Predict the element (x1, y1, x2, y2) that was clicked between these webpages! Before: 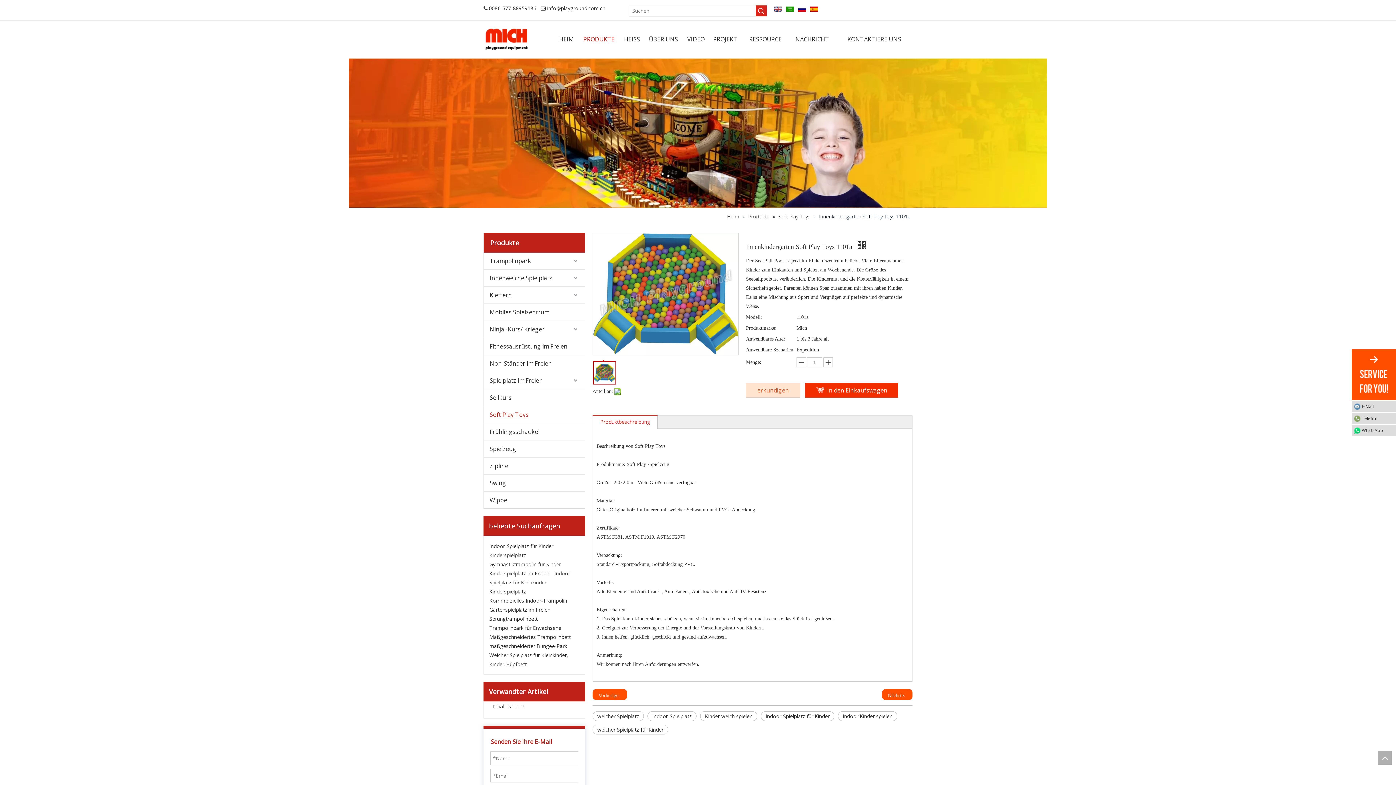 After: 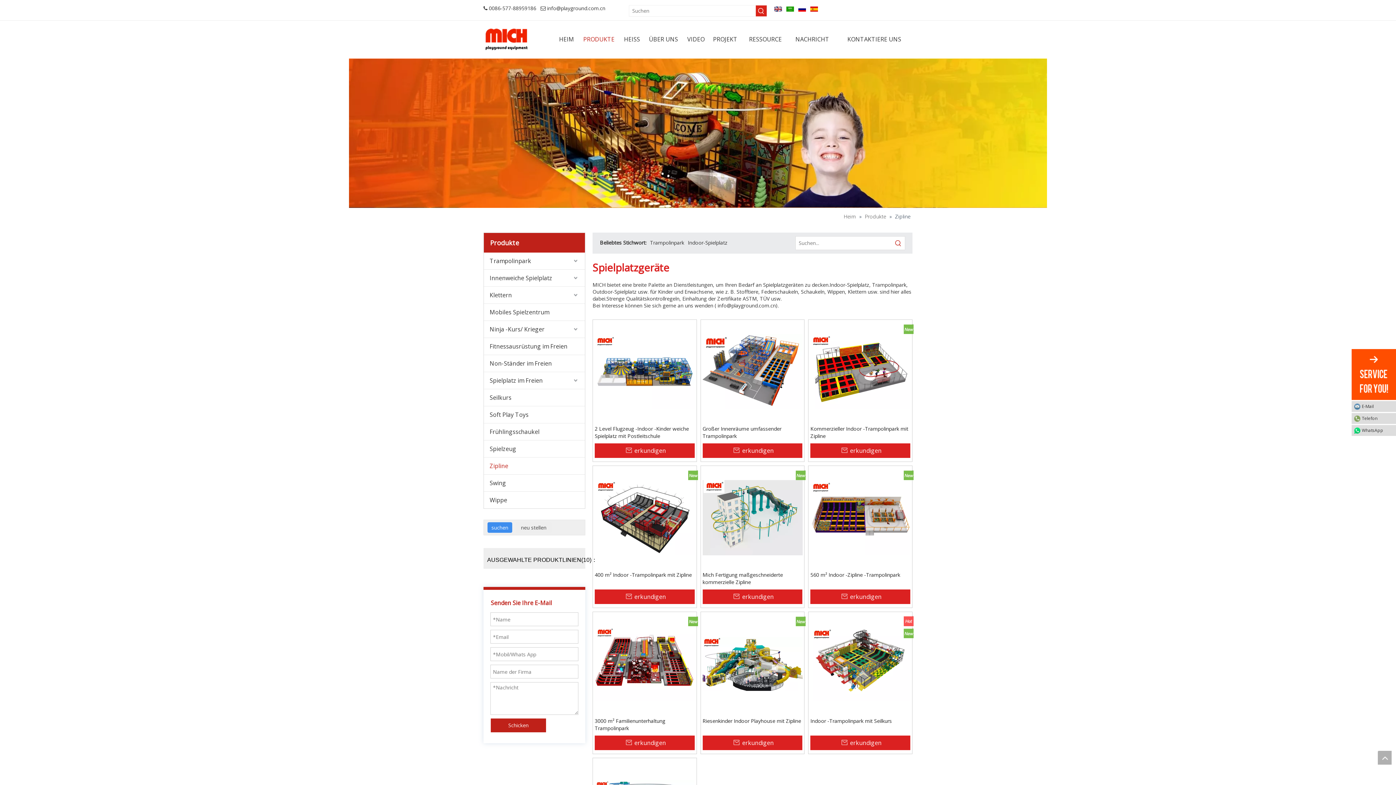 Action: label: Zipline bbox: (484, 457, 585, 474)